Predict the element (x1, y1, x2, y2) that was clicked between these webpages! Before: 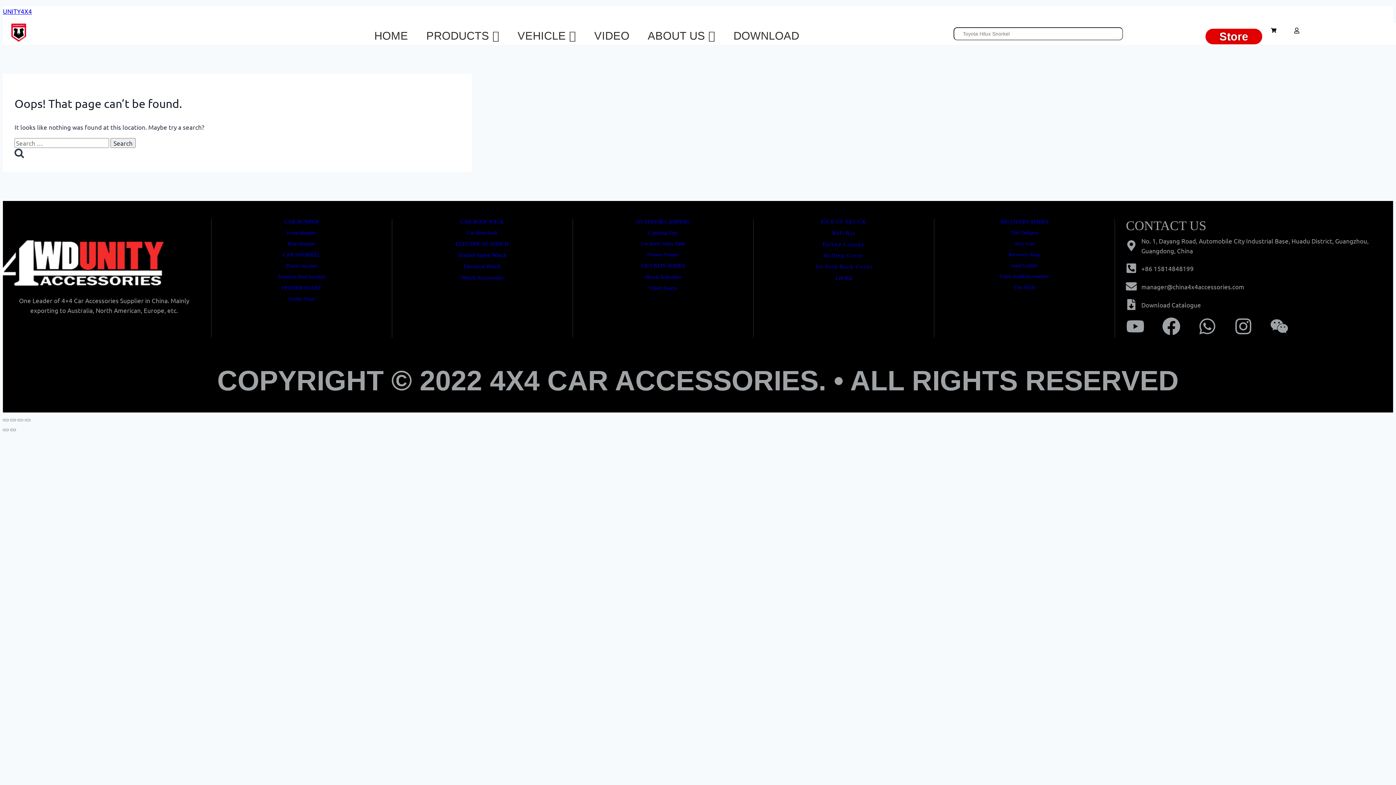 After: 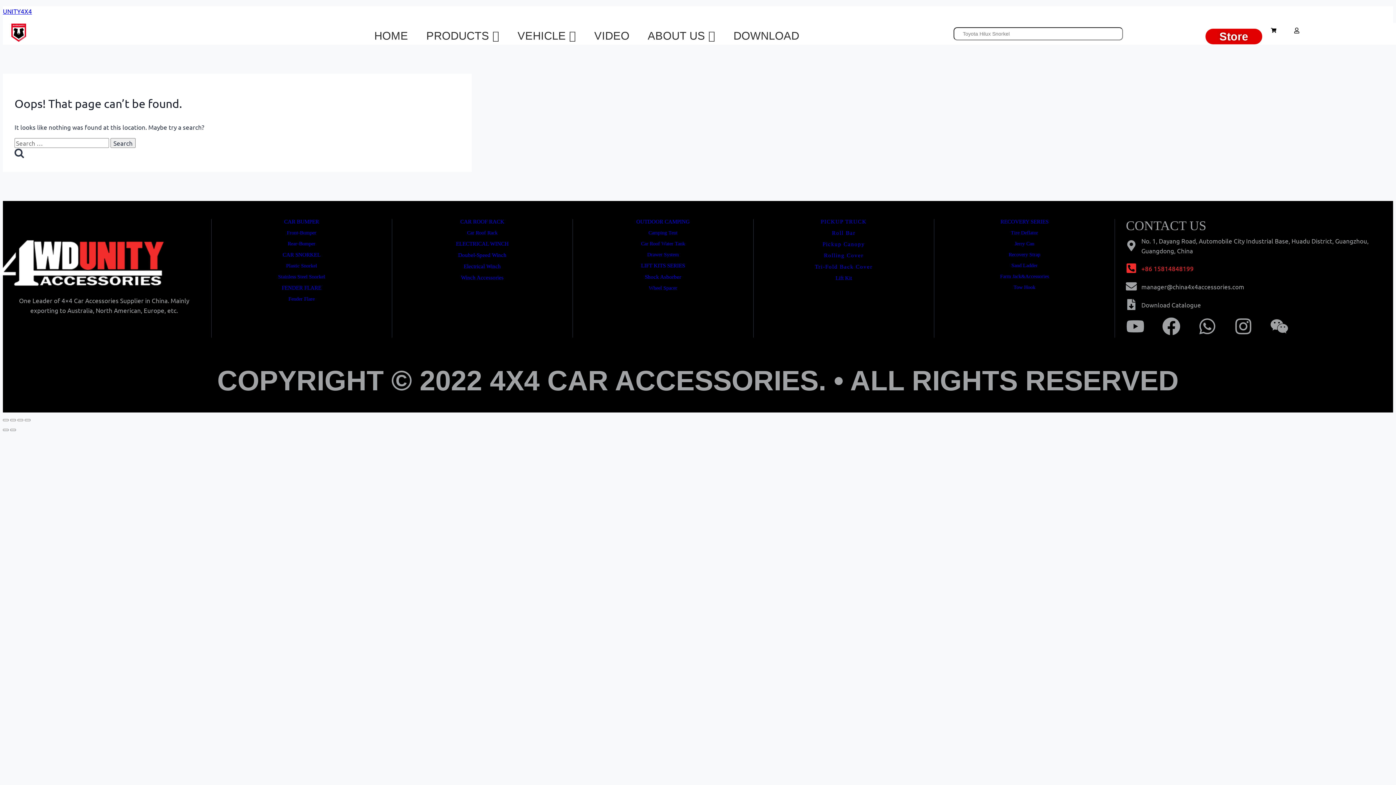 Action: bbox: (1126, 262, 1378, 273) label: +86 15814848199